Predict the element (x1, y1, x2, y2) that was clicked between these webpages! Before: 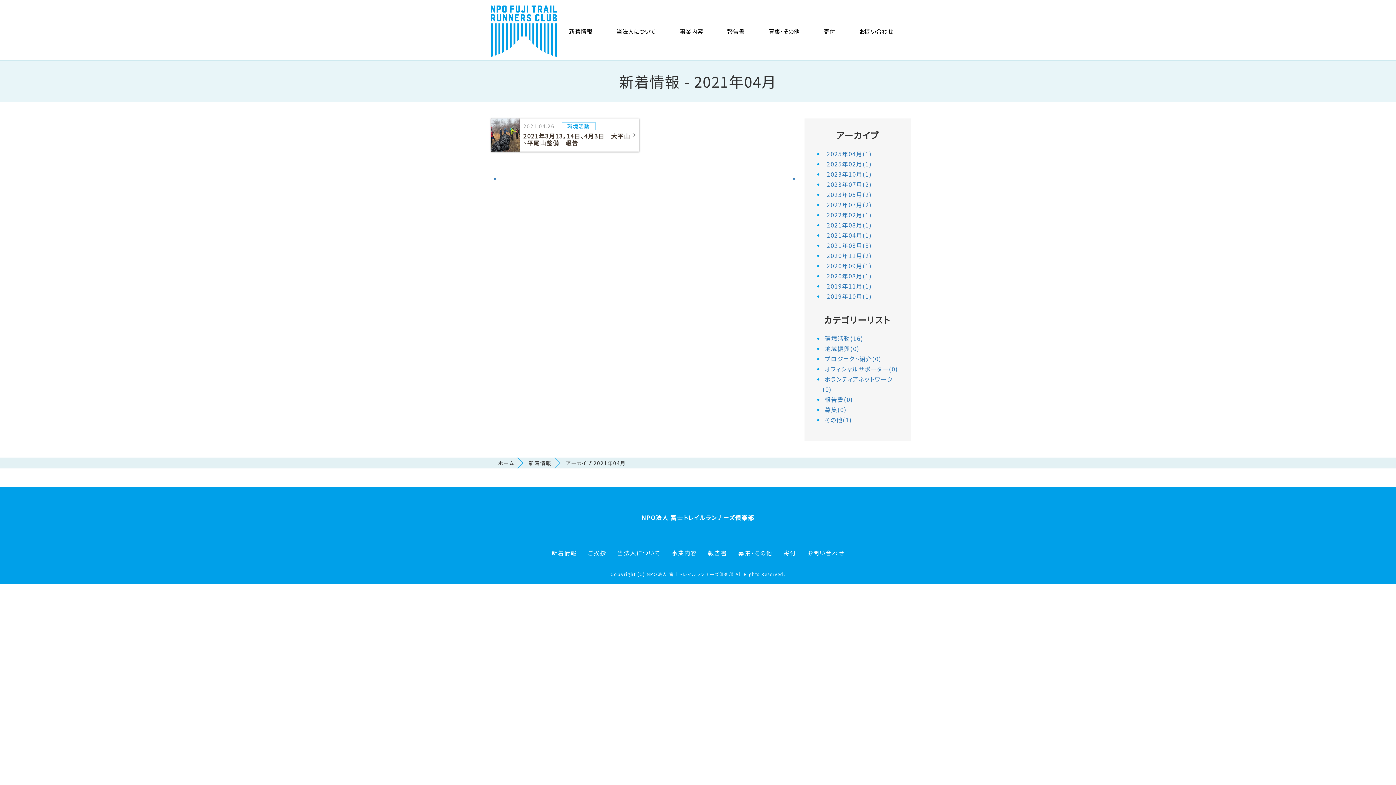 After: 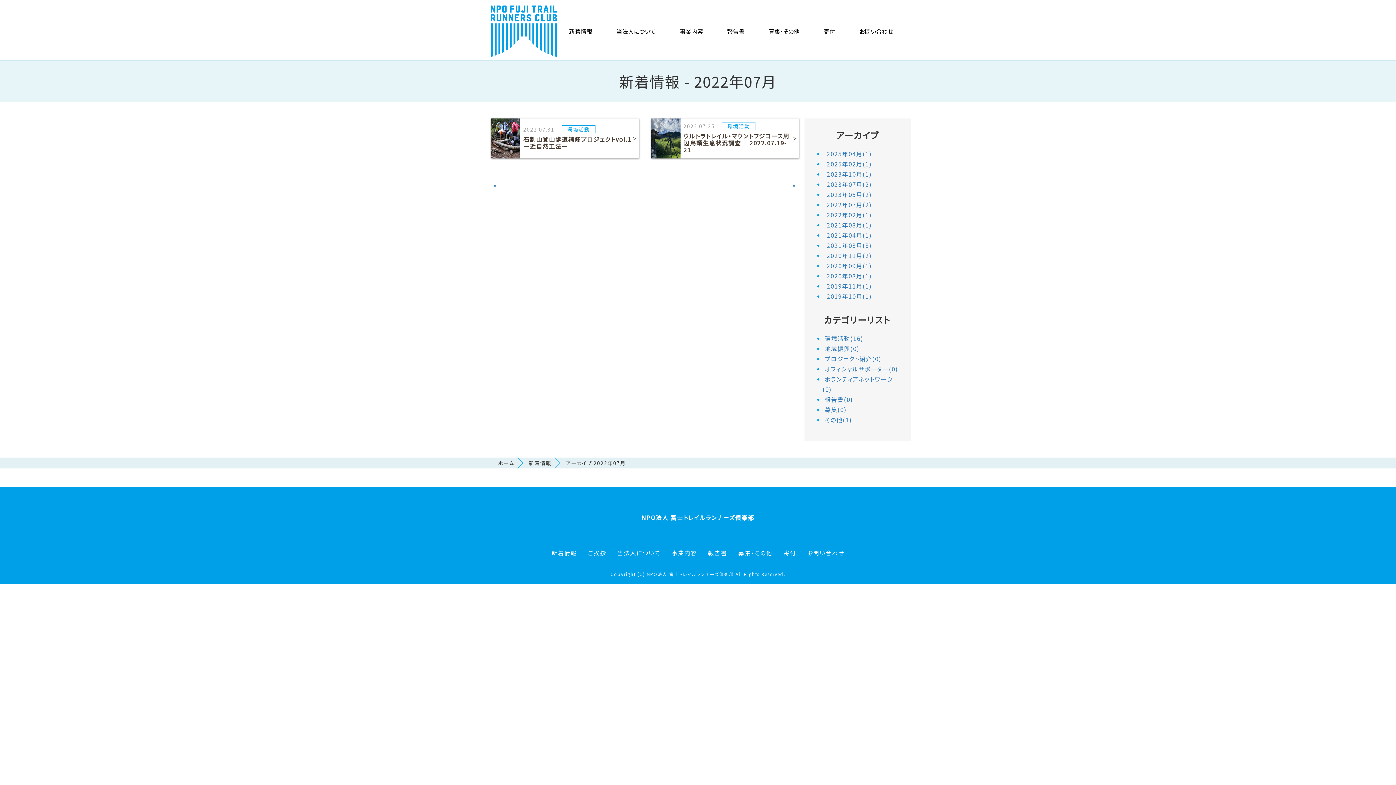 Action: bbox: (826, 200, 872, 208) label: 2022年07月(2)